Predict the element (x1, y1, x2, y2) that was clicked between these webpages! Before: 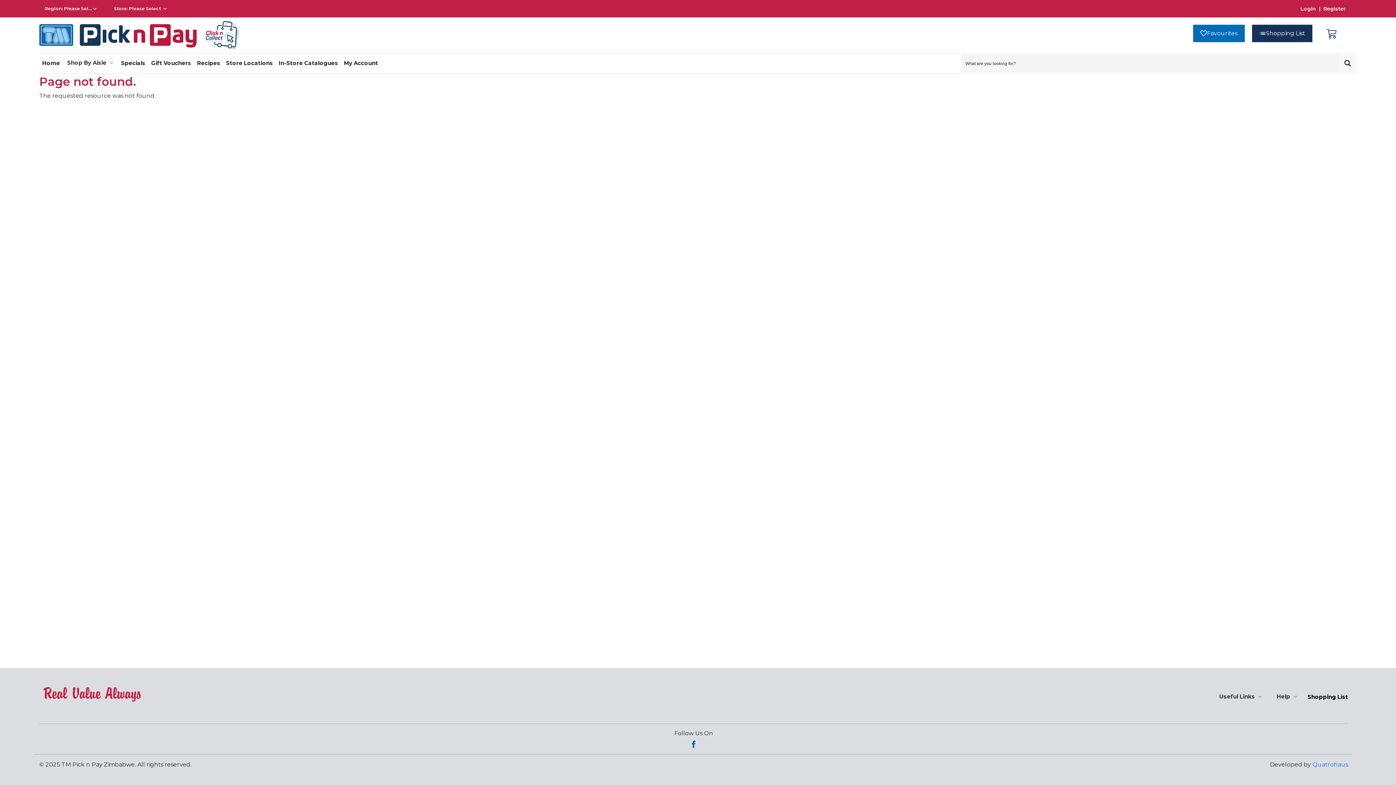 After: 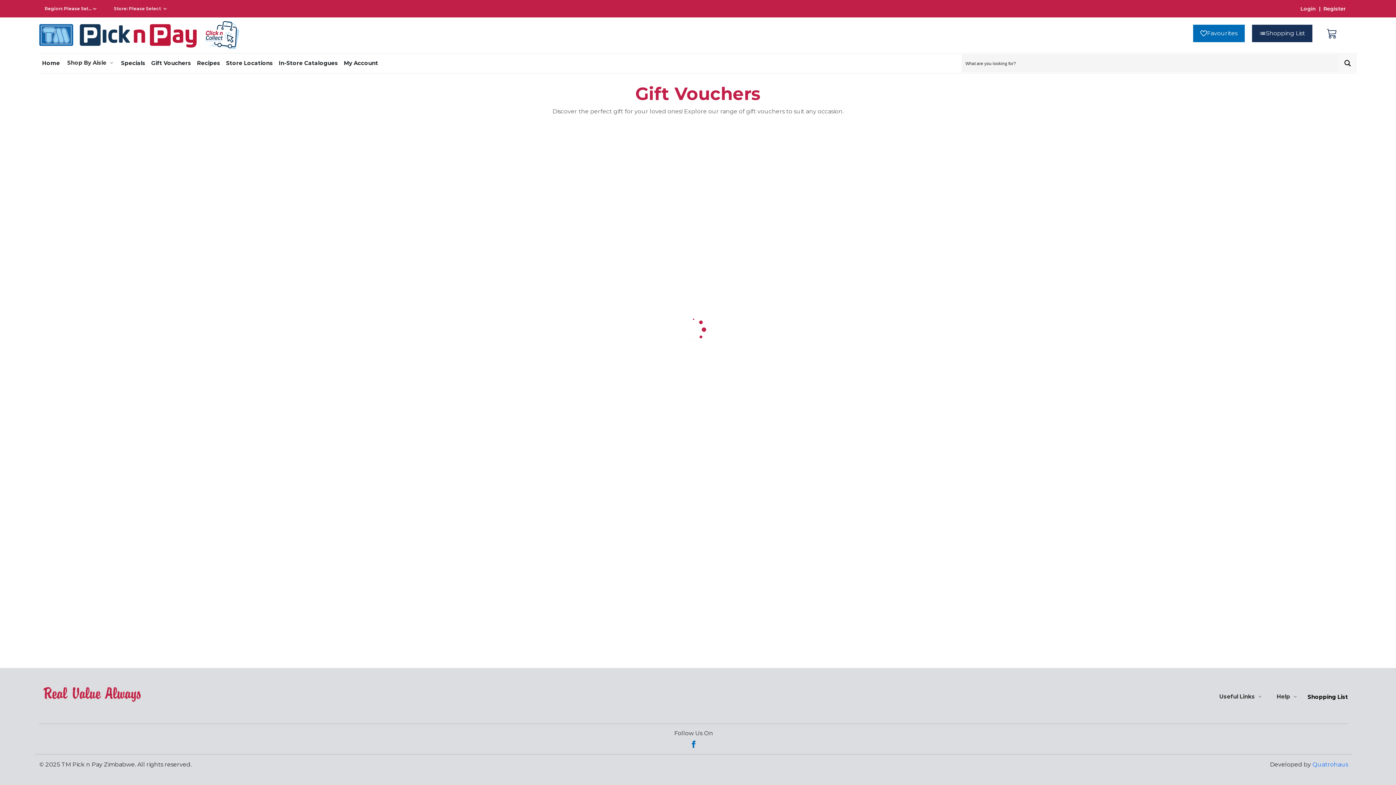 Action: bbox: (148, 56, 194, 70) label: Gift Vouchers